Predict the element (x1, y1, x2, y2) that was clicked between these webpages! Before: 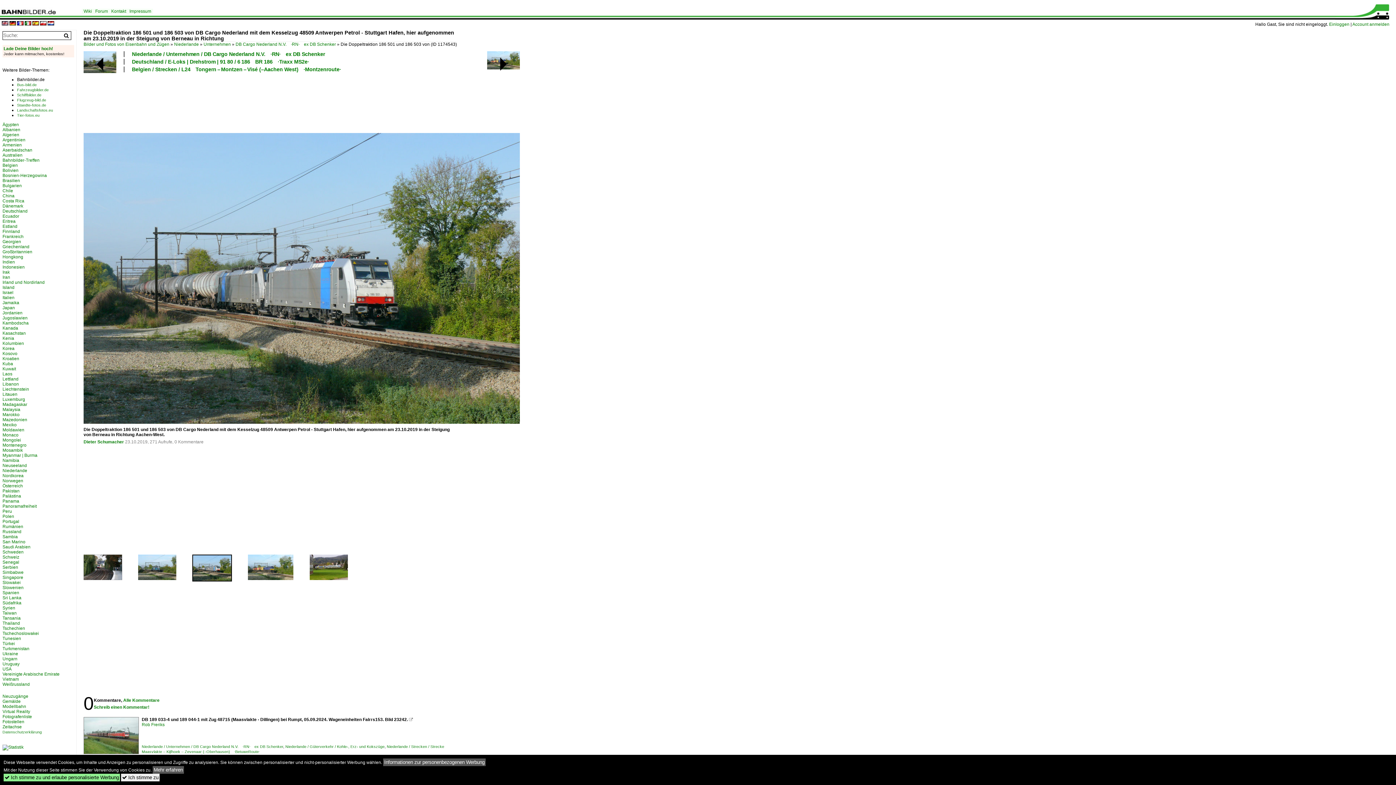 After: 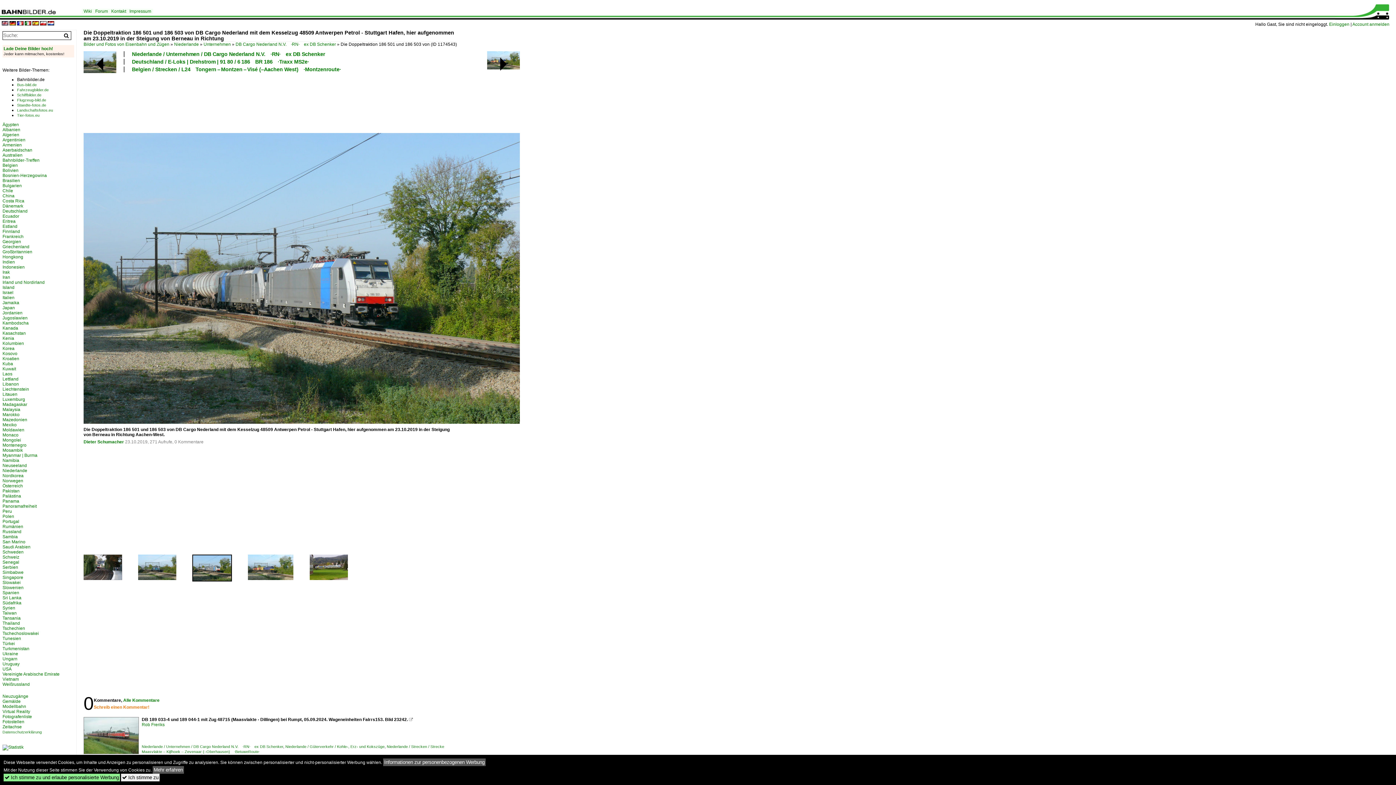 Action: bbox: (93, 705, 149, 710) label: Schreib einen Kommentar!